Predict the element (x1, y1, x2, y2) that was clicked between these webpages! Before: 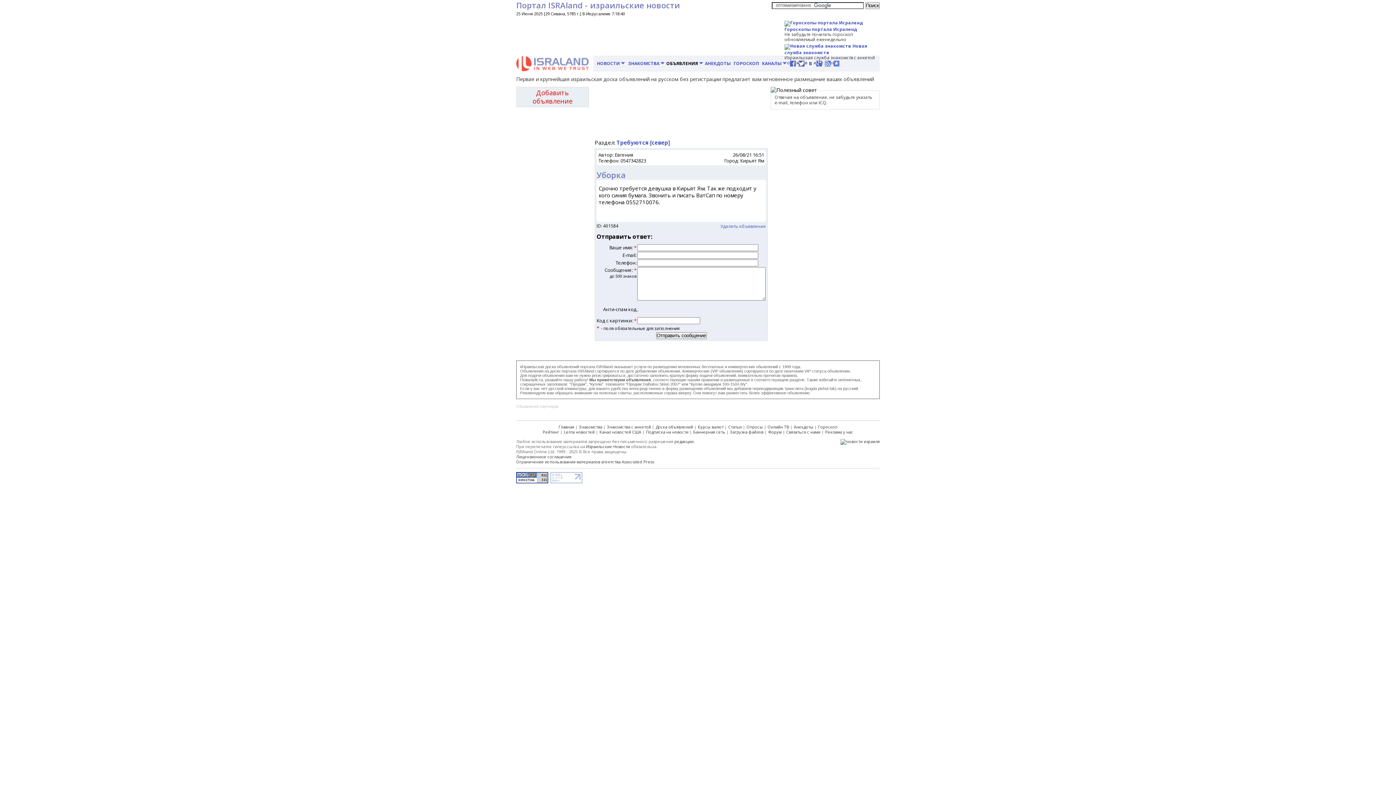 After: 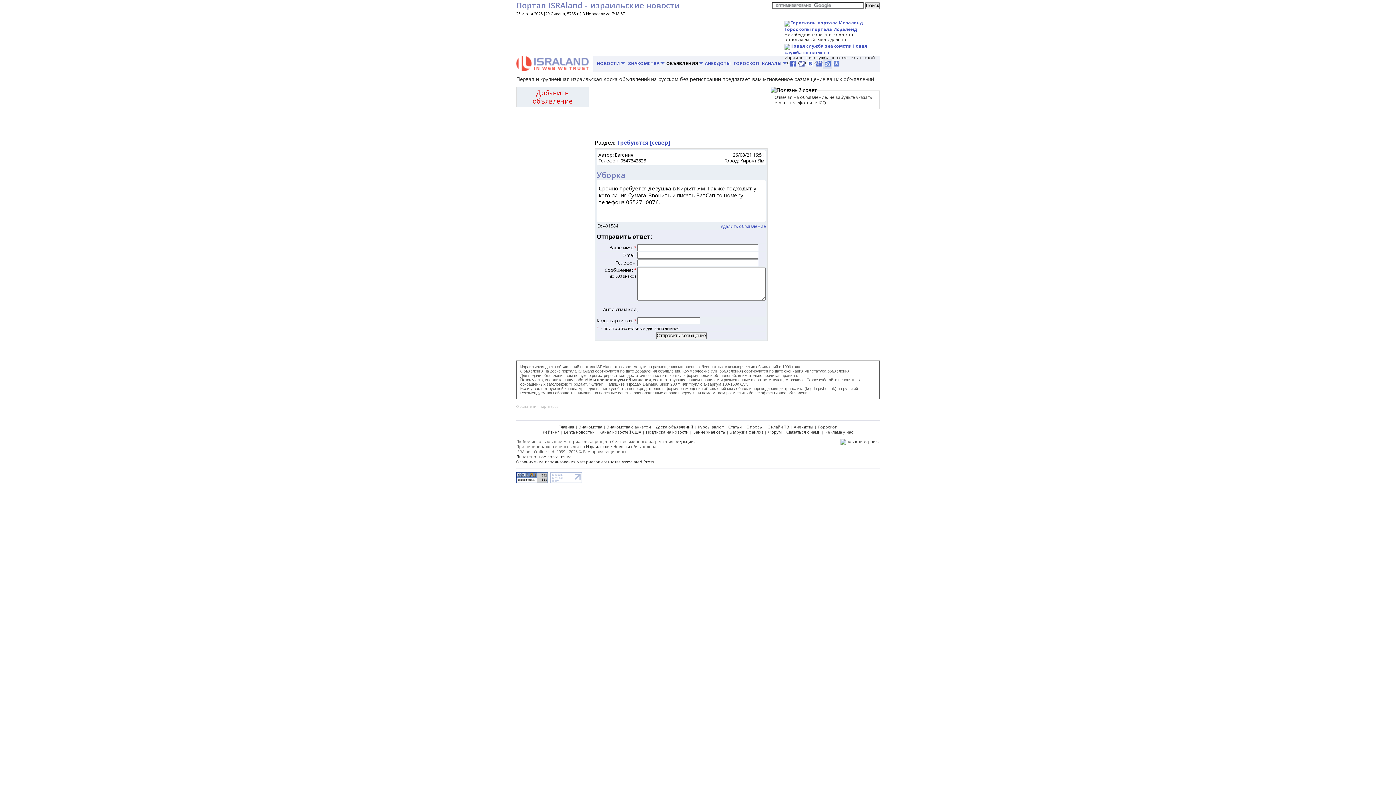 Action: bbox: (823, 59, 832, 69)